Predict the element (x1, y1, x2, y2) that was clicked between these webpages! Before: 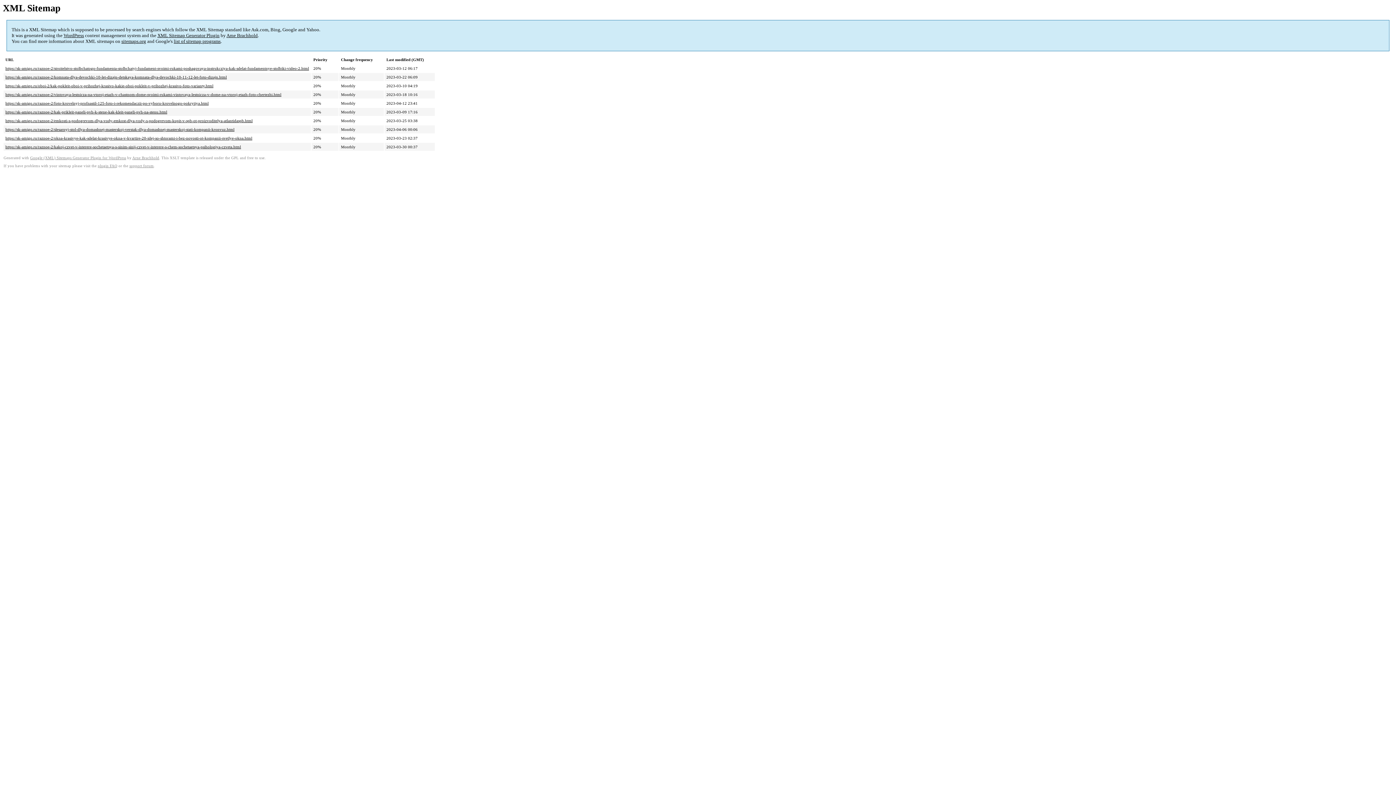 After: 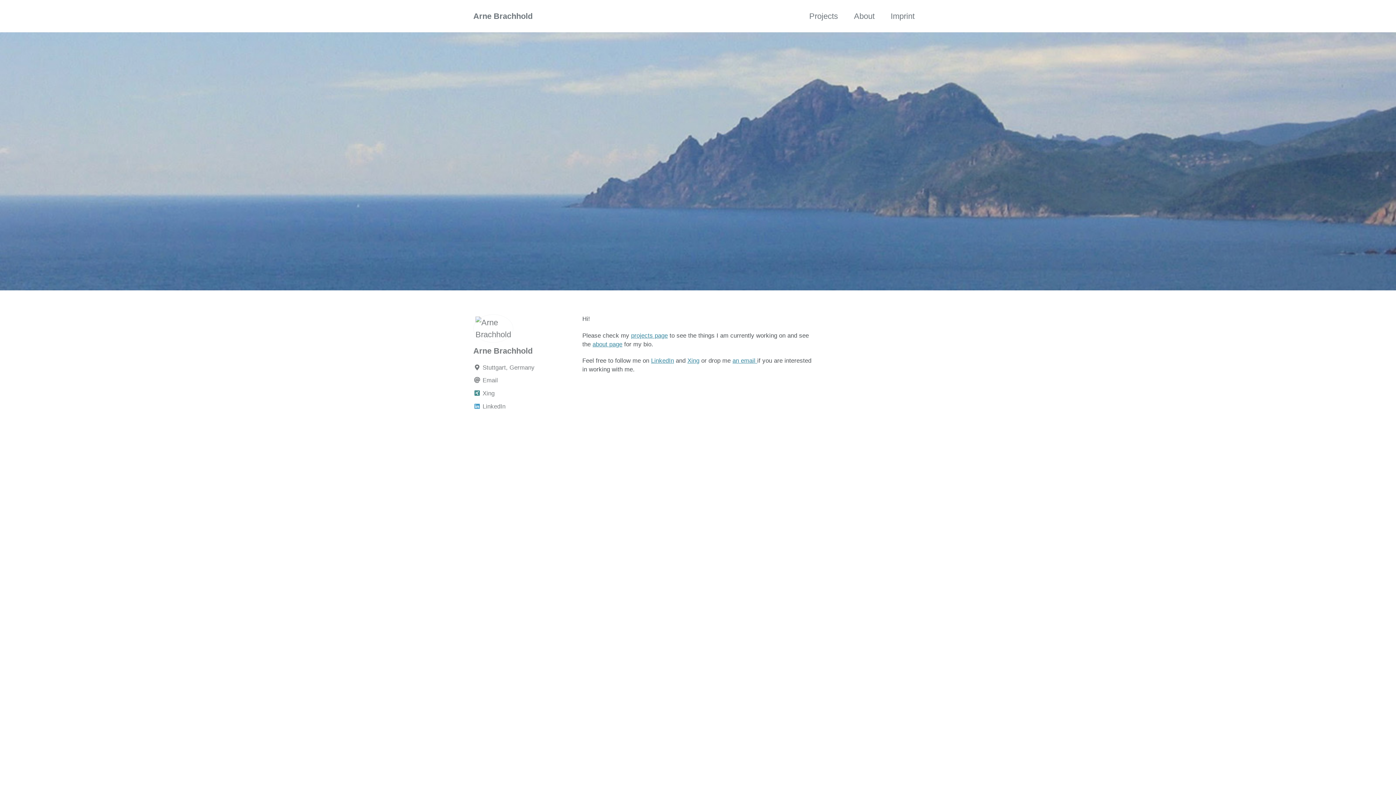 Action: label: Arne Brachhold bbox: (226, 32, 257, 38)